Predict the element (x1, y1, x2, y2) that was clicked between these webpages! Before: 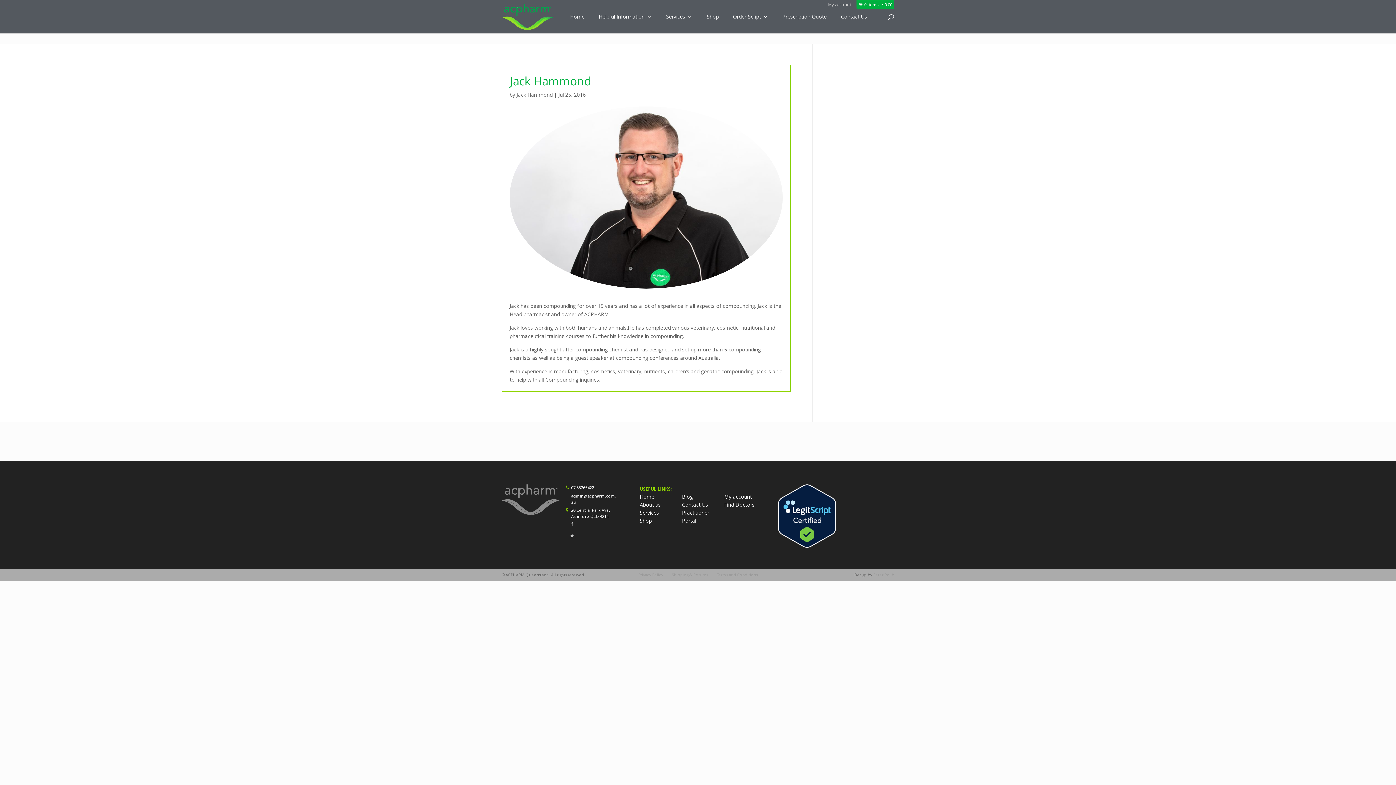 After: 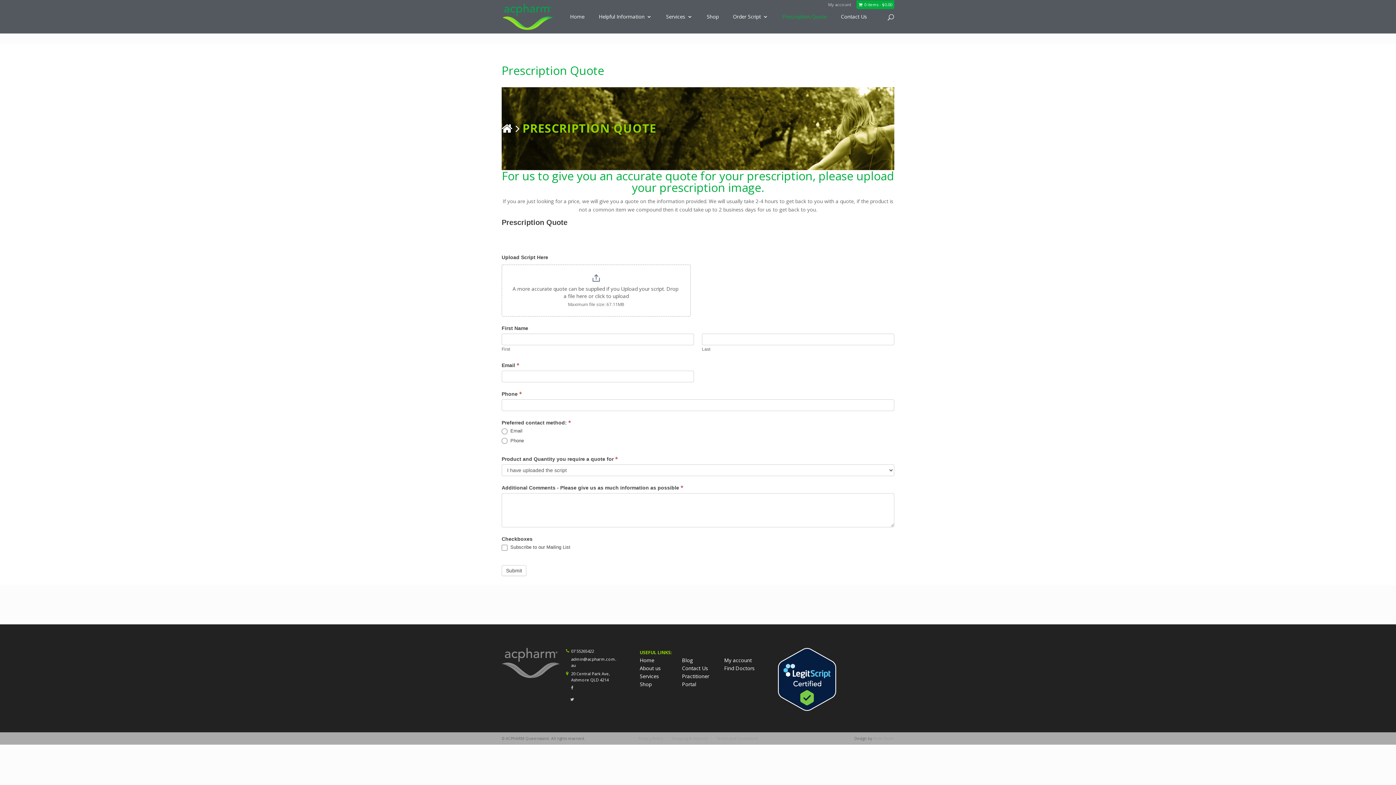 Action: label: Prescription Quote bbox: (782, 14, 826, 33)